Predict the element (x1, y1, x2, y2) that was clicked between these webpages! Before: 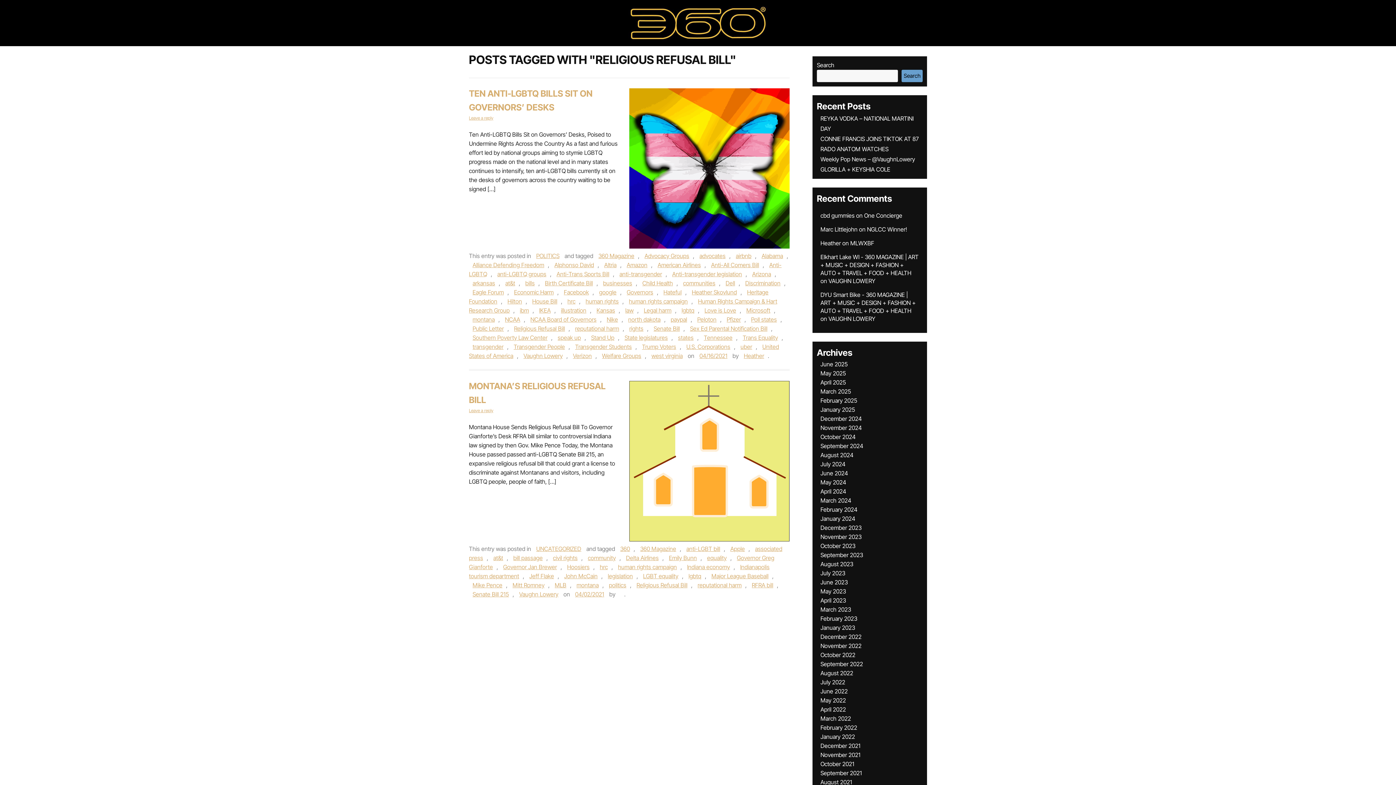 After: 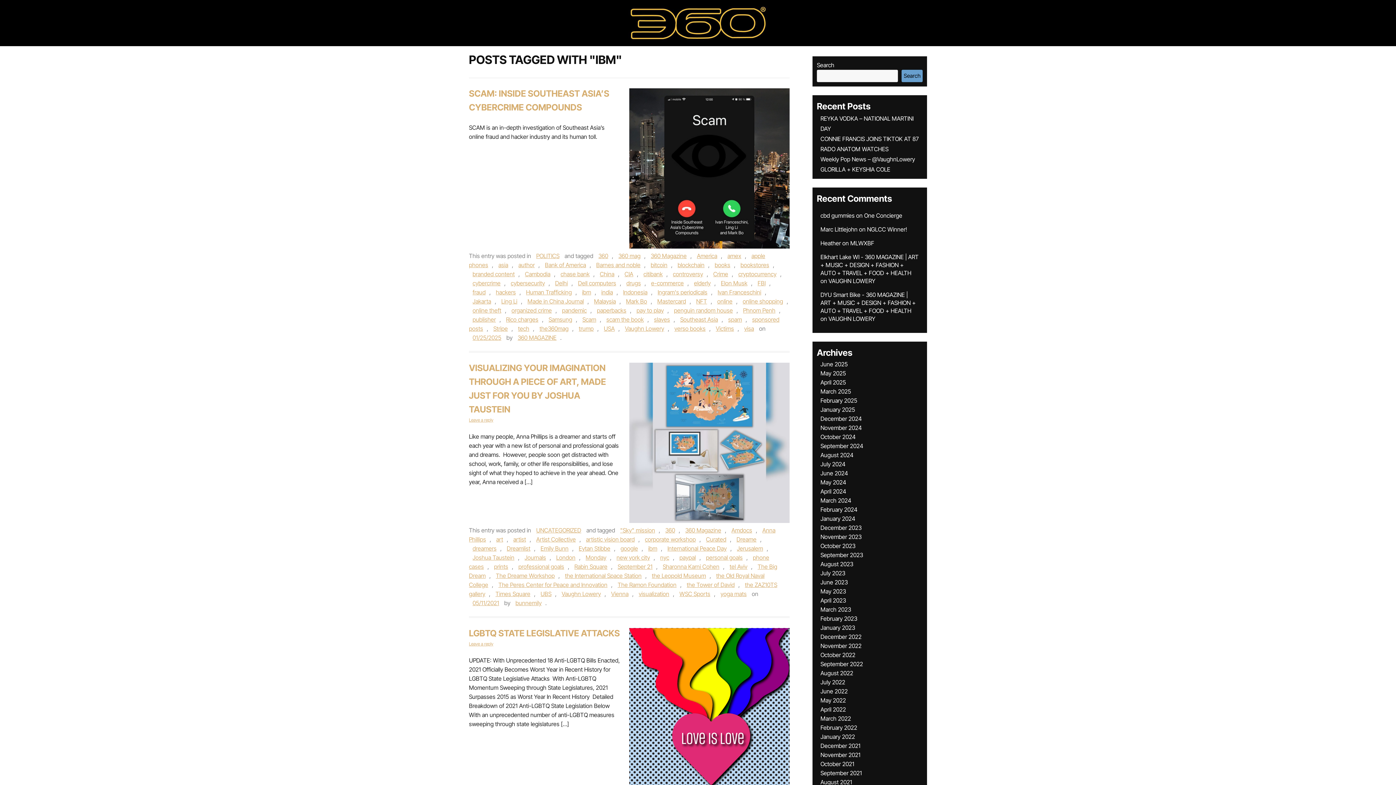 Action: bbox: (516, 306, 532, 314) label: ibm